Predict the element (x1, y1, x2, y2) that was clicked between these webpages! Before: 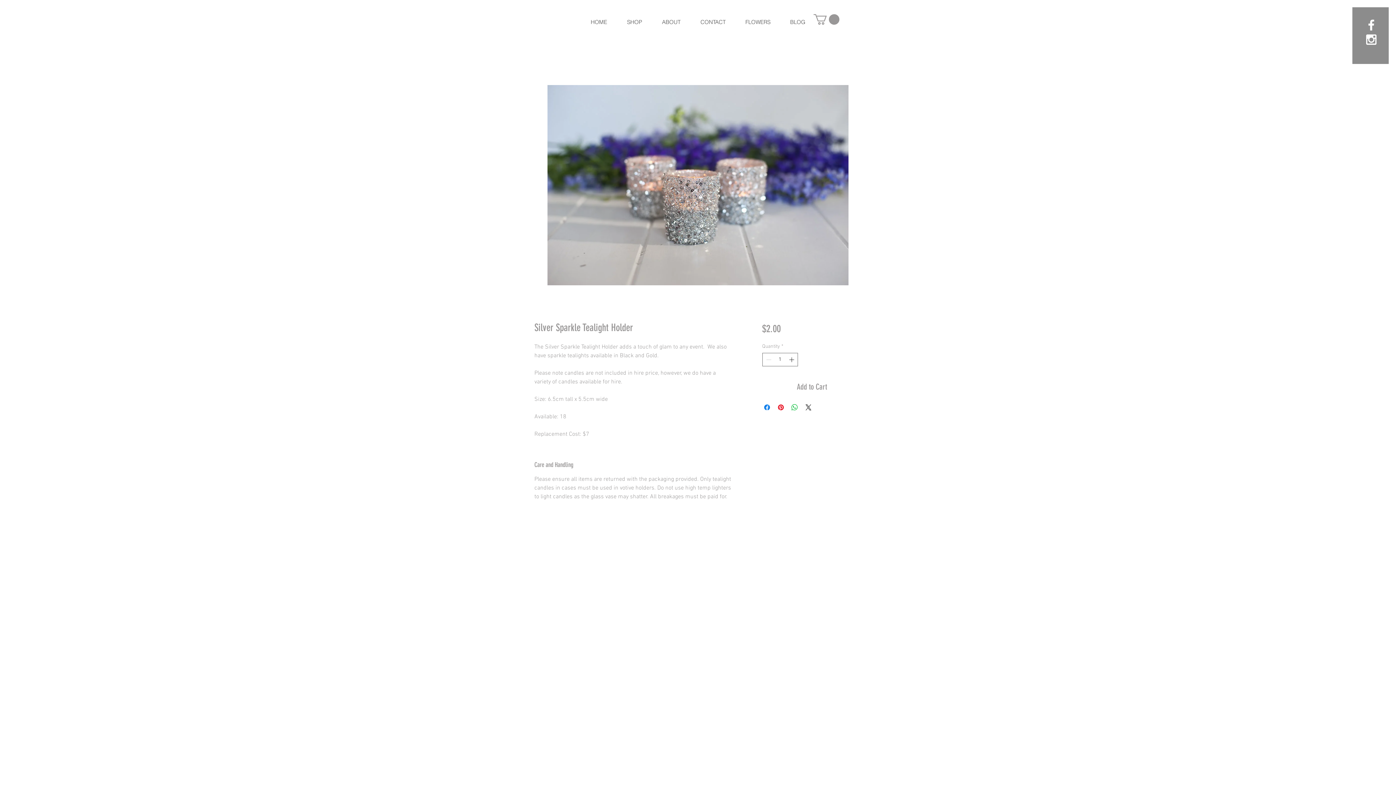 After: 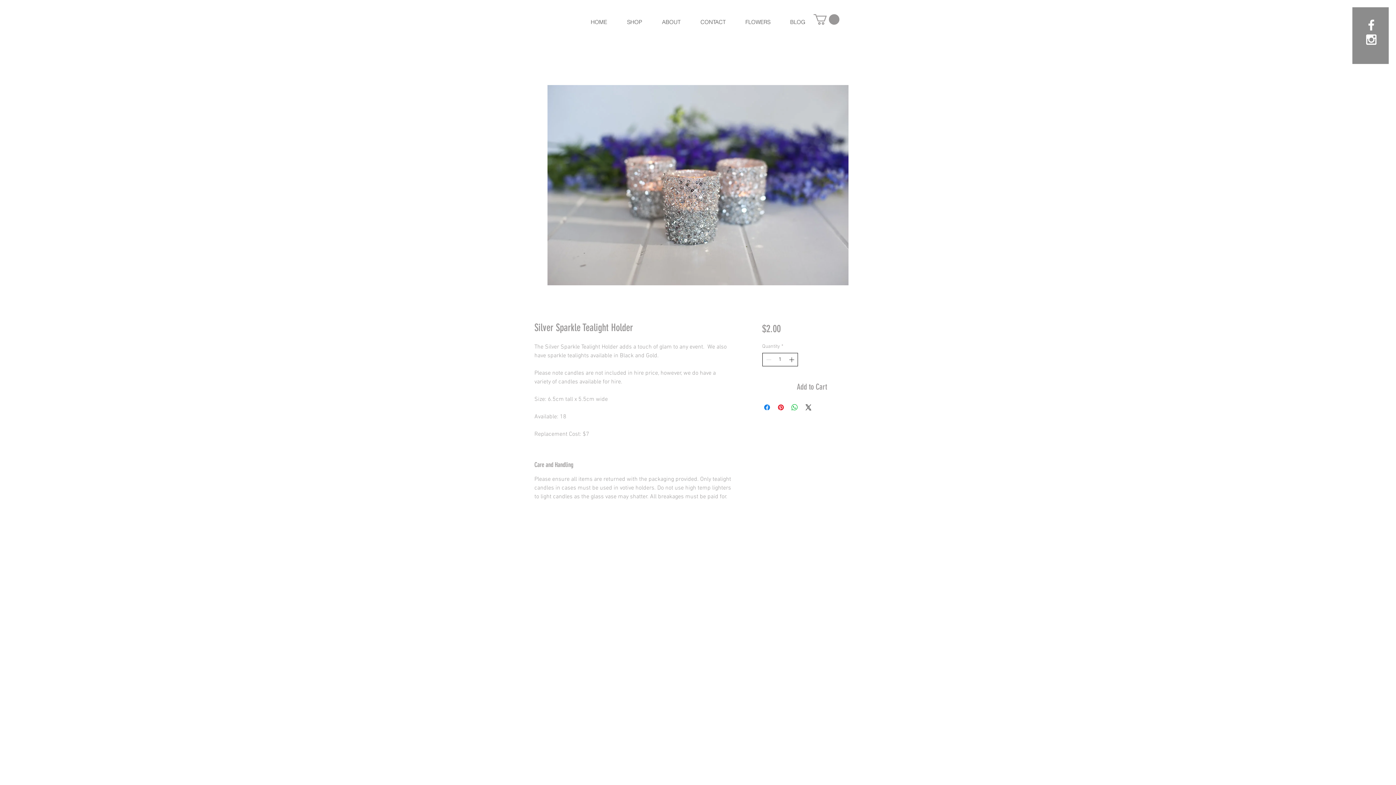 Action: bbox: (787, 353, 796, 366) label: Increment